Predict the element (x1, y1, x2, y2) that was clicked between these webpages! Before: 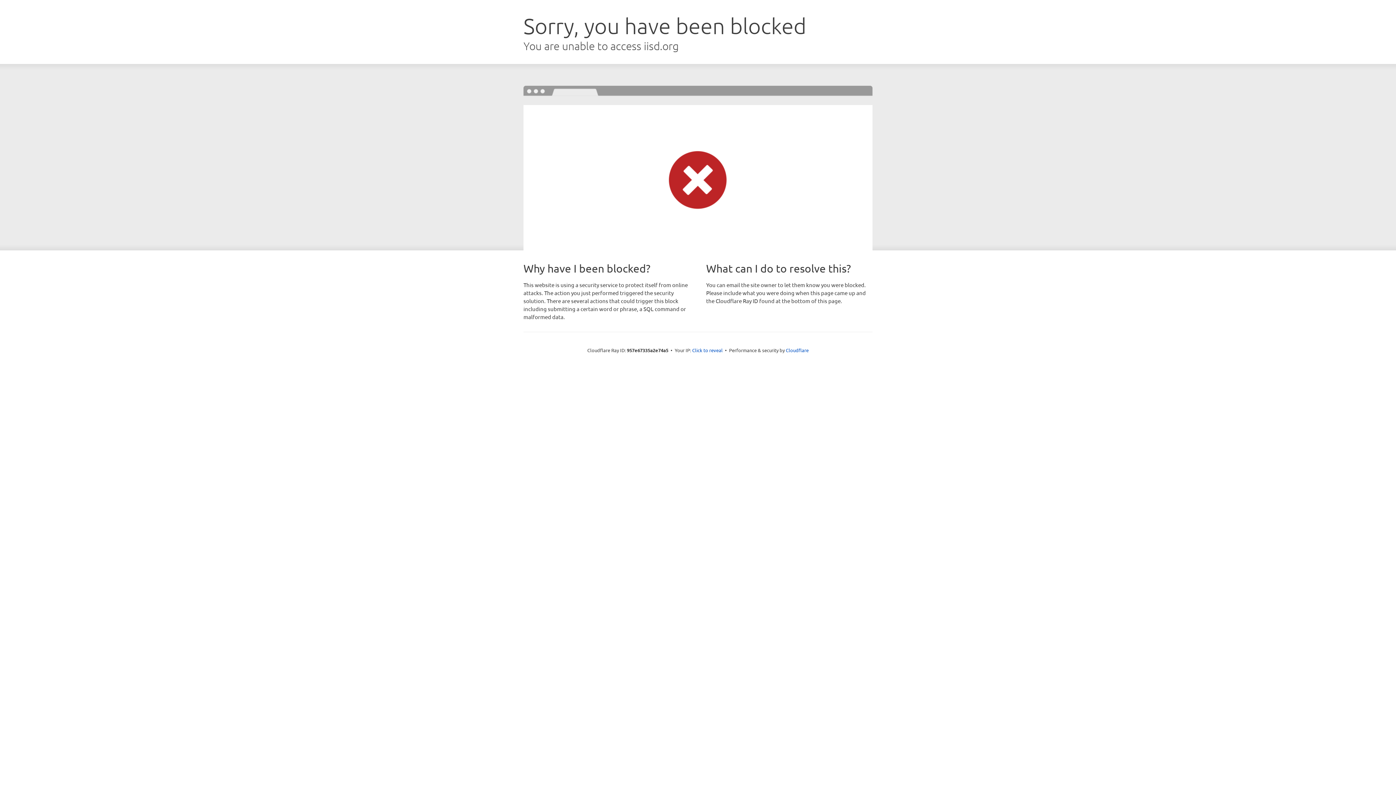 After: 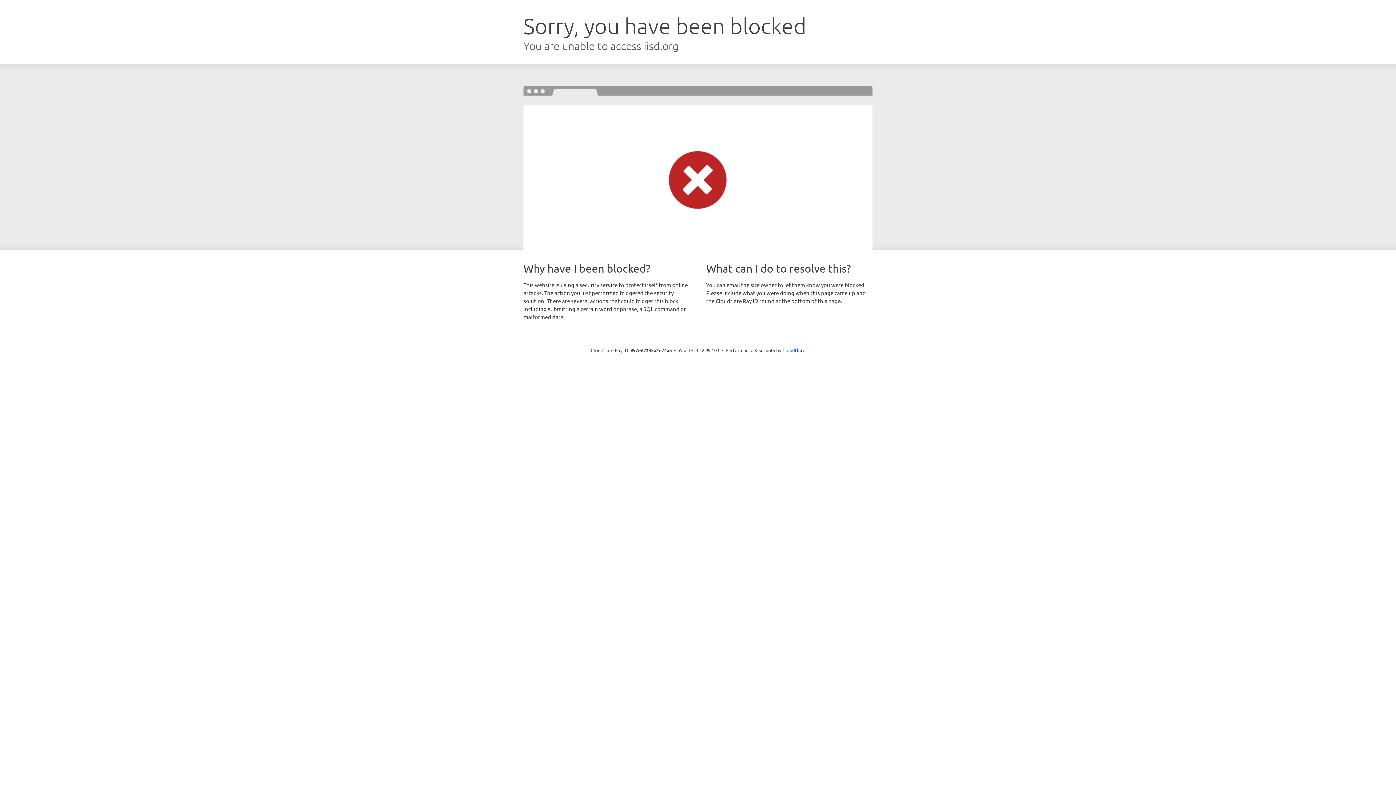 Action: label: Click to reveal bbox: (692, 346, 722, 353)